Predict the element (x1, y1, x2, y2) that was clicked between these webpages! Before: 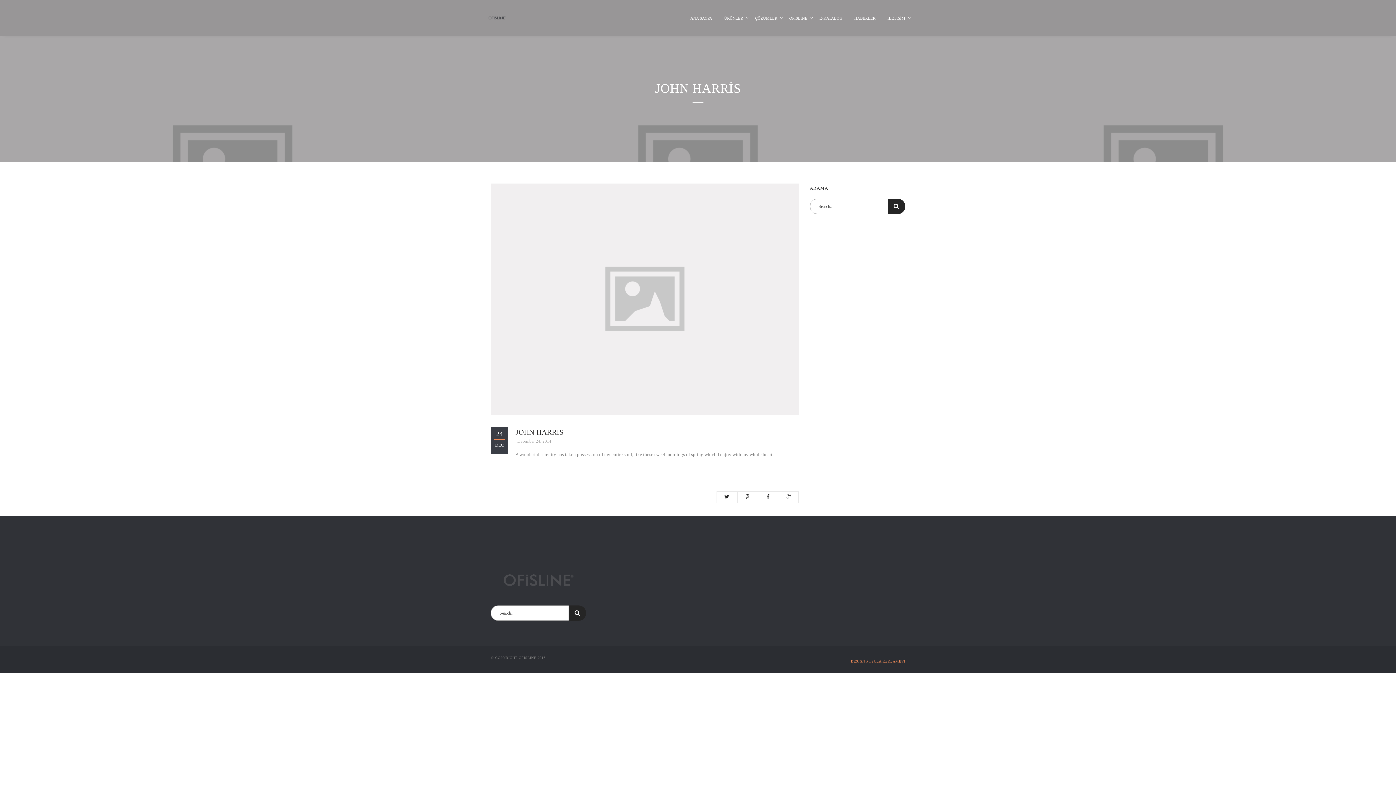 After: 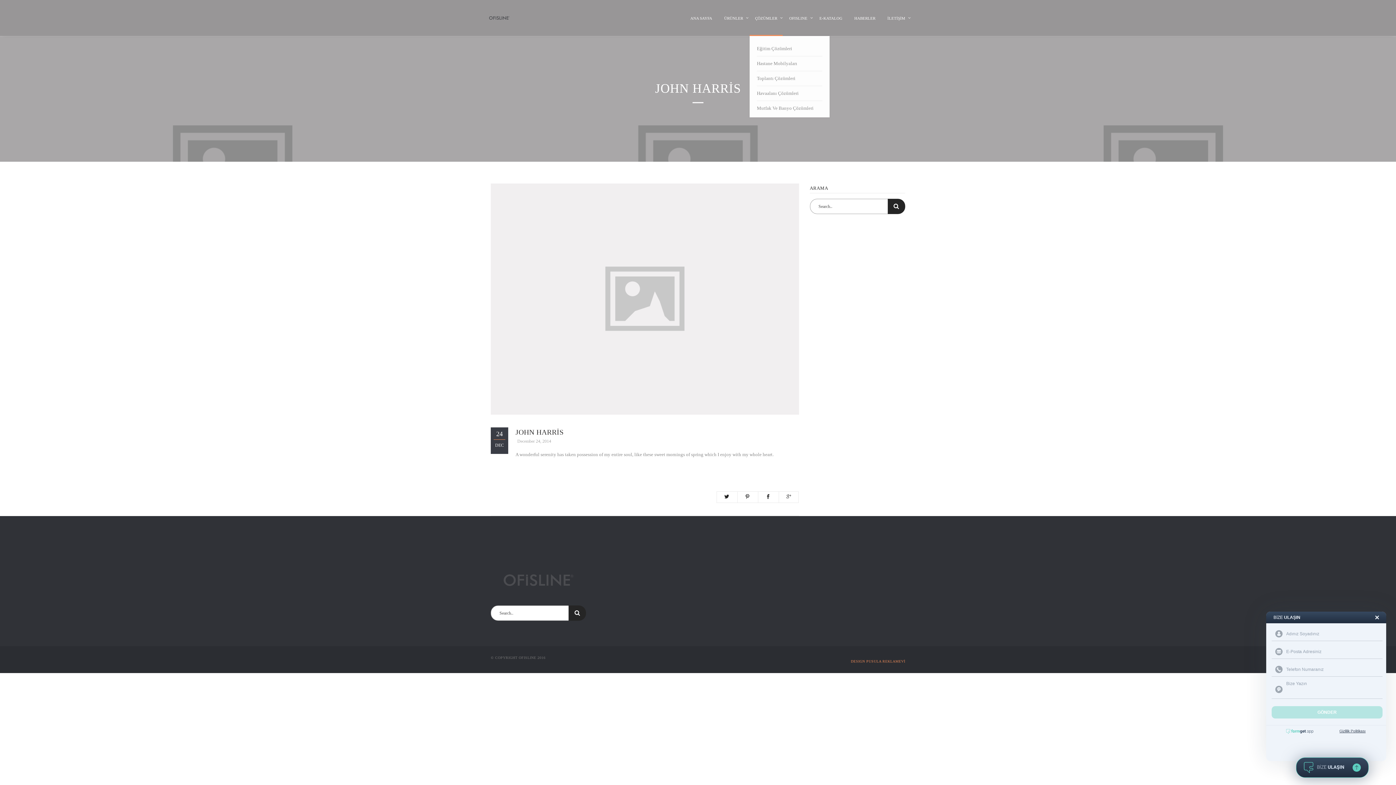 Action: label: ÇÖZÜMLER bbox: (749, 12, 782, 36)